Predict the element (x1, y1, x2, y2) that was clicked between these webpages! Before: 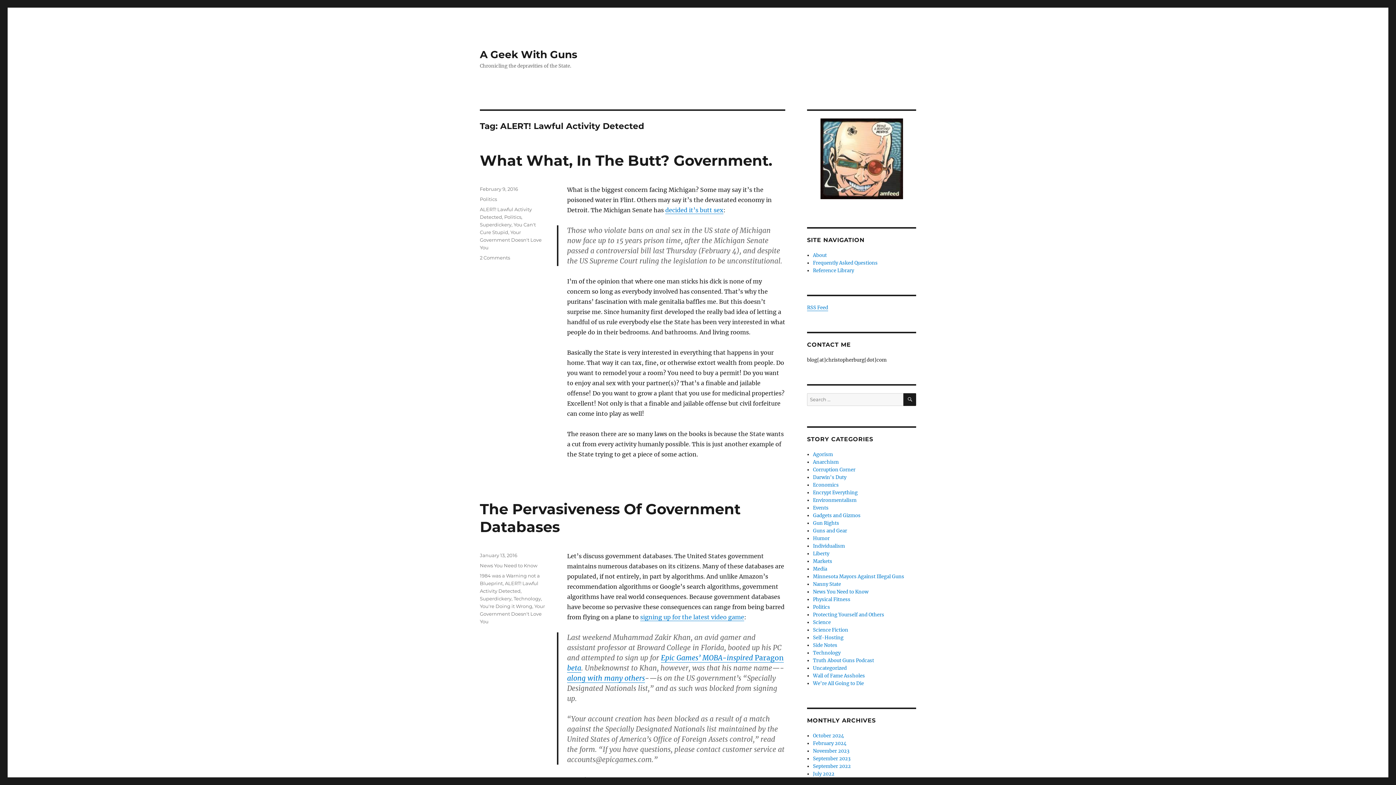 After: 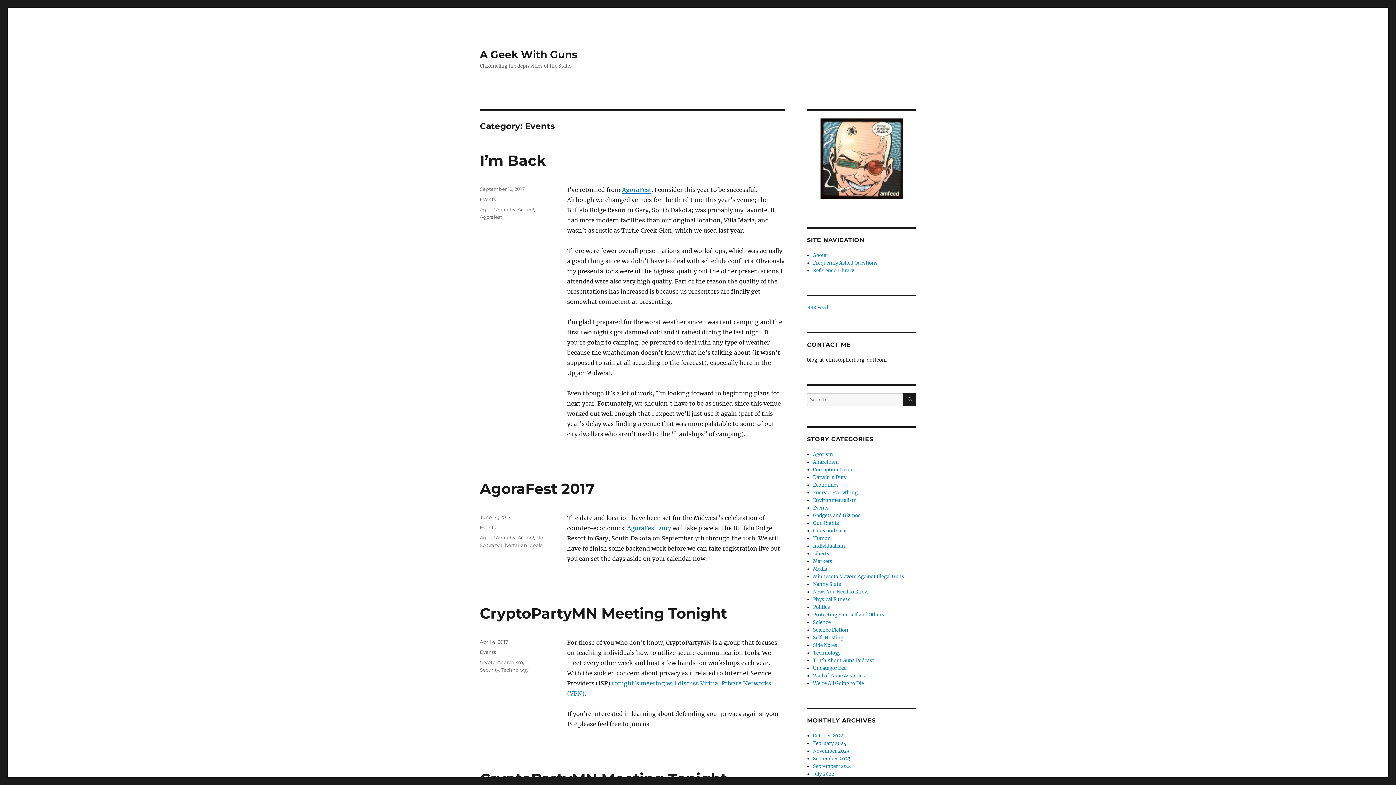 Action: label: Events bbox: (813, 505, 828, 511)